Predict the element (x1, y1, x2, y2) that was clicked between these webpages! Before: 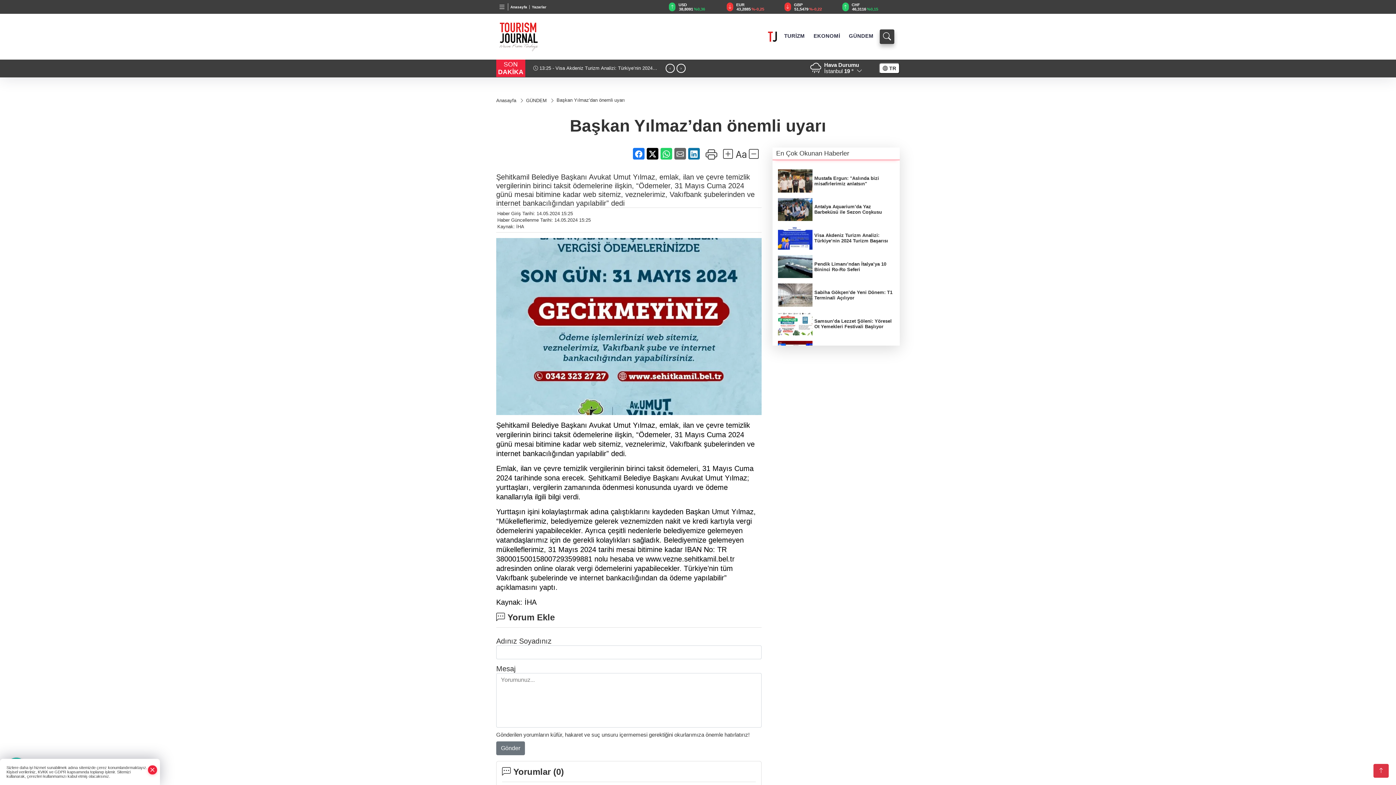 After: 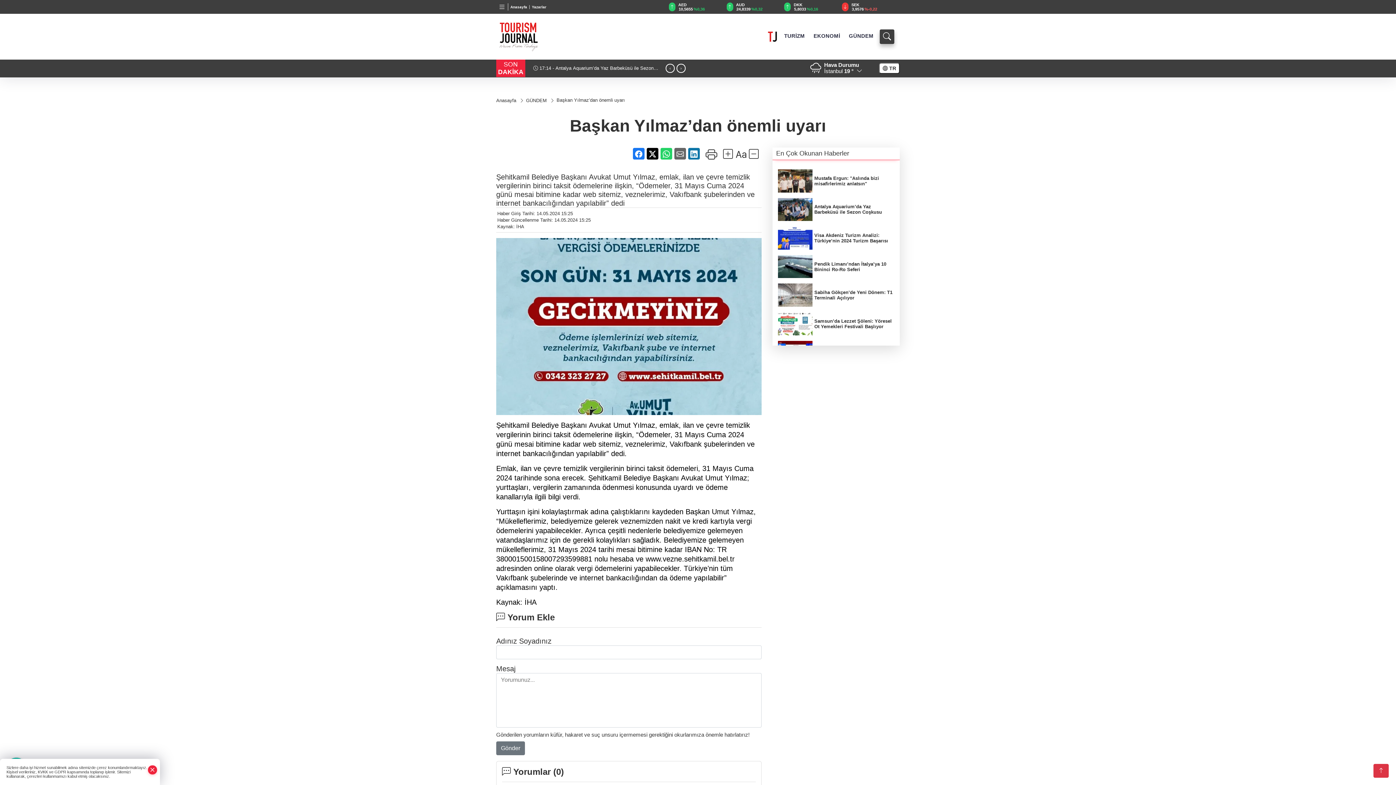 Action: bbox: (665, 63, 674, 72) label: ‹